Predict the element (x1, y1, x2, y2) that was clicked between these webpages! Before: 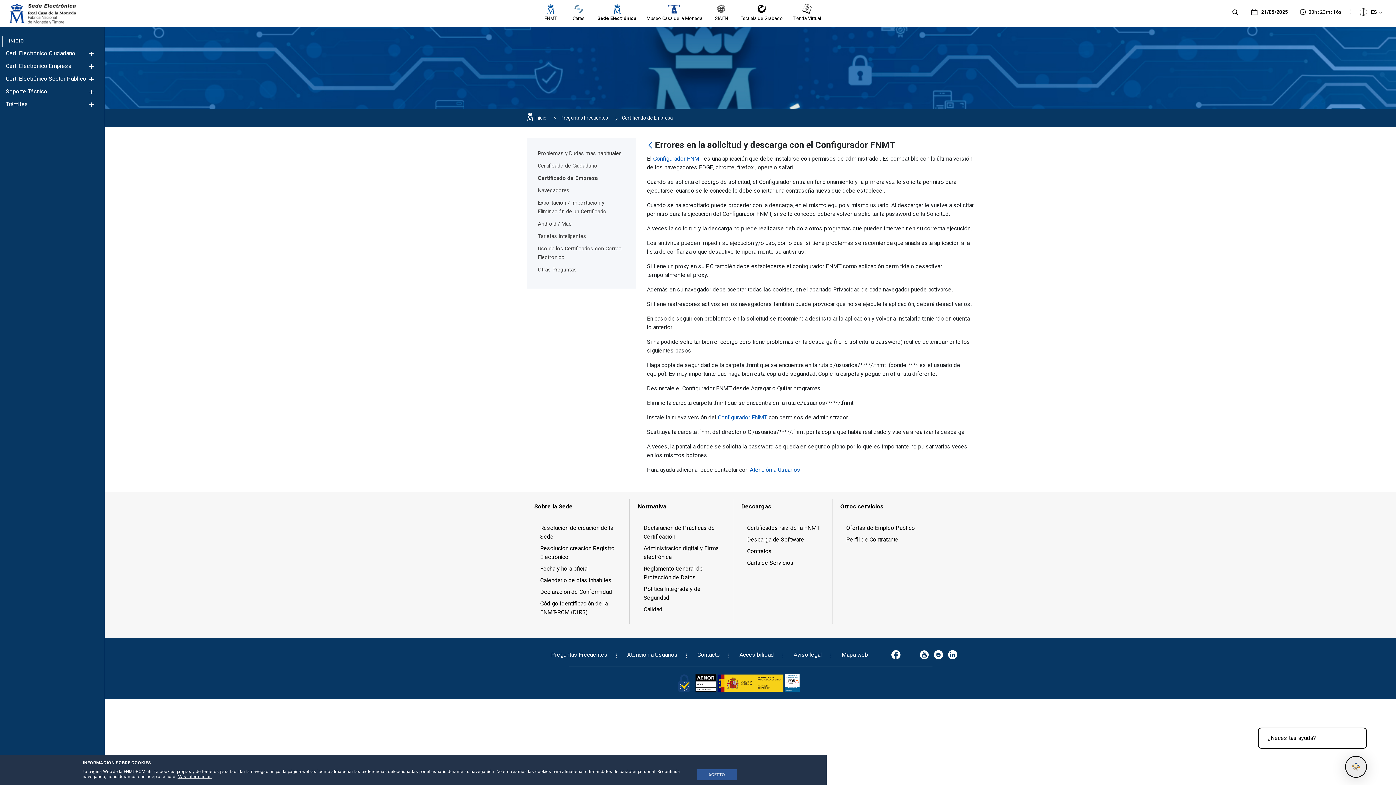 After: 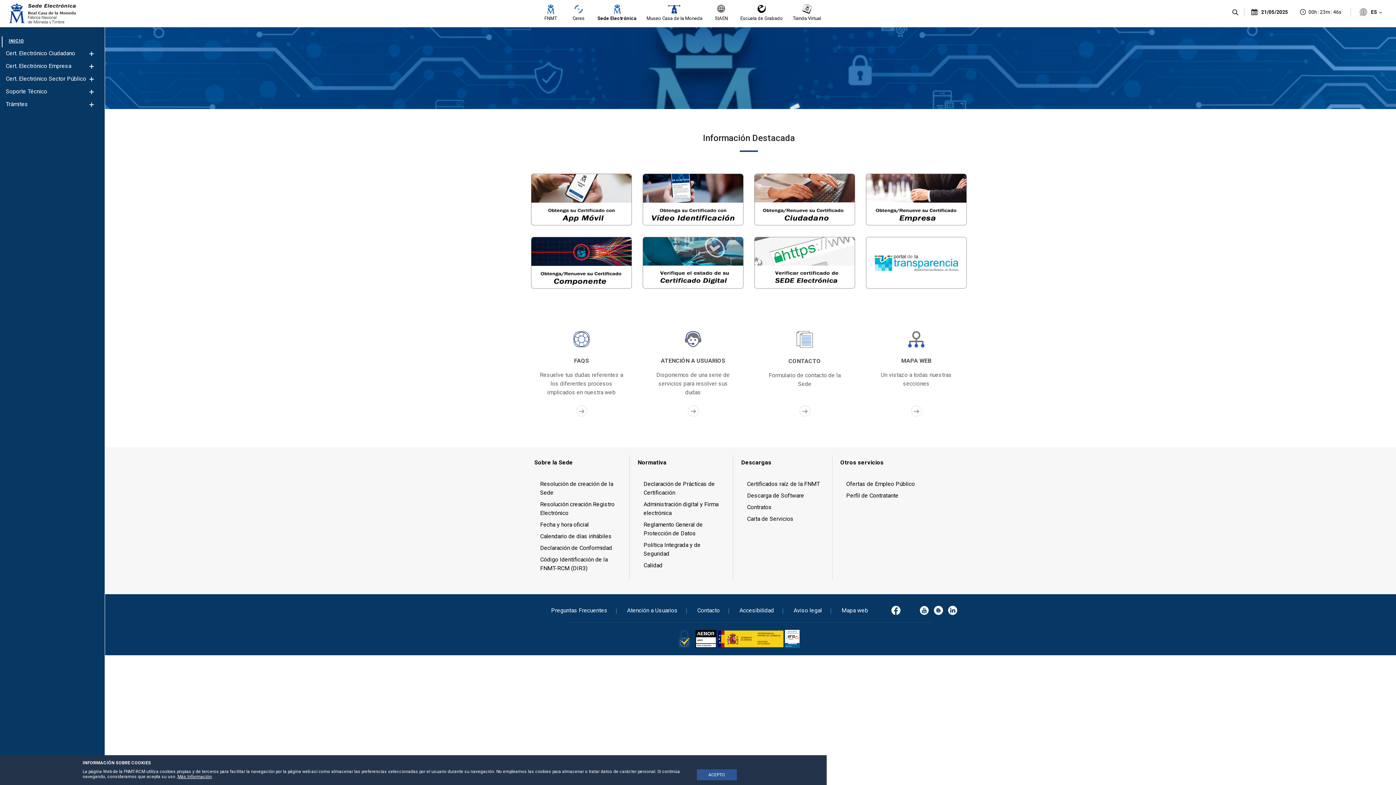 Action: label: INICIO bbox: (7, 37, 25, 44)